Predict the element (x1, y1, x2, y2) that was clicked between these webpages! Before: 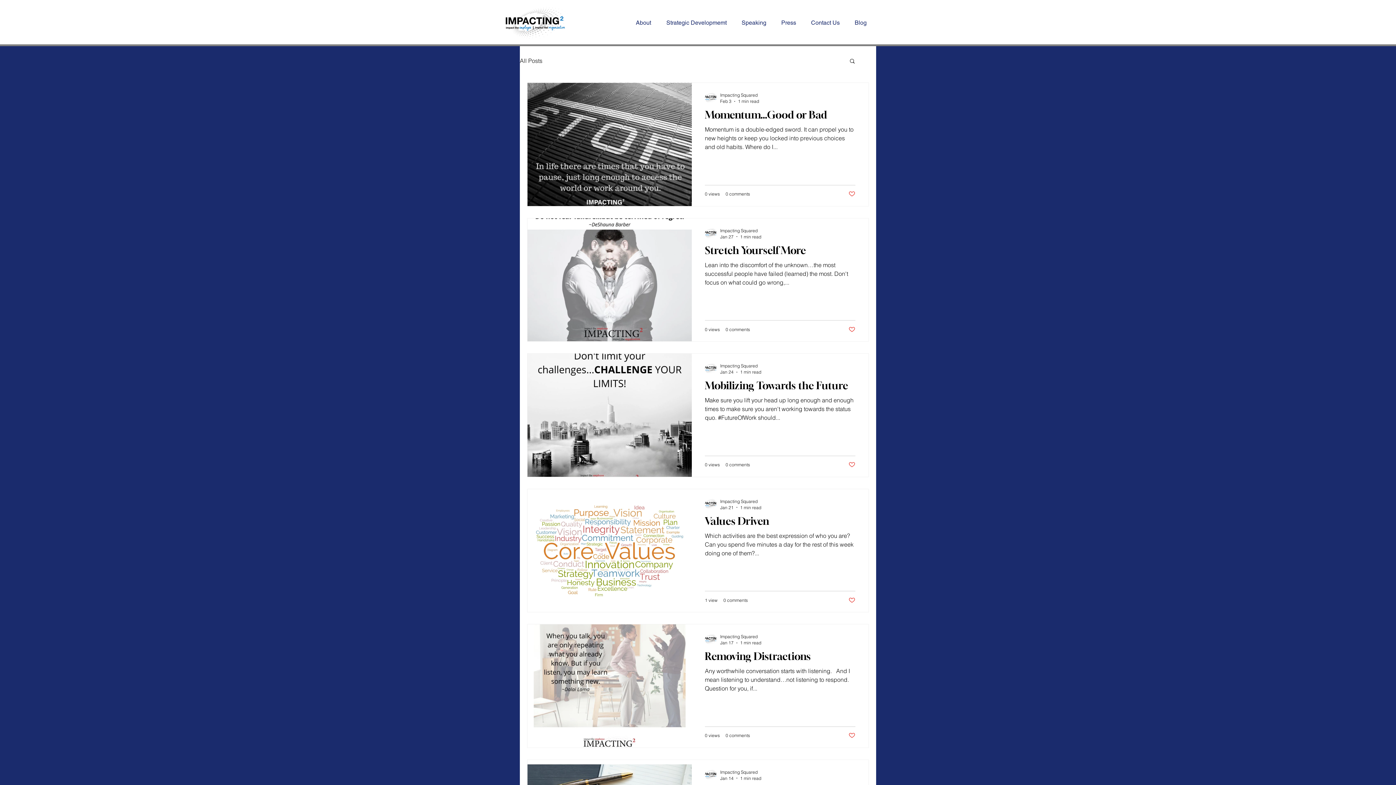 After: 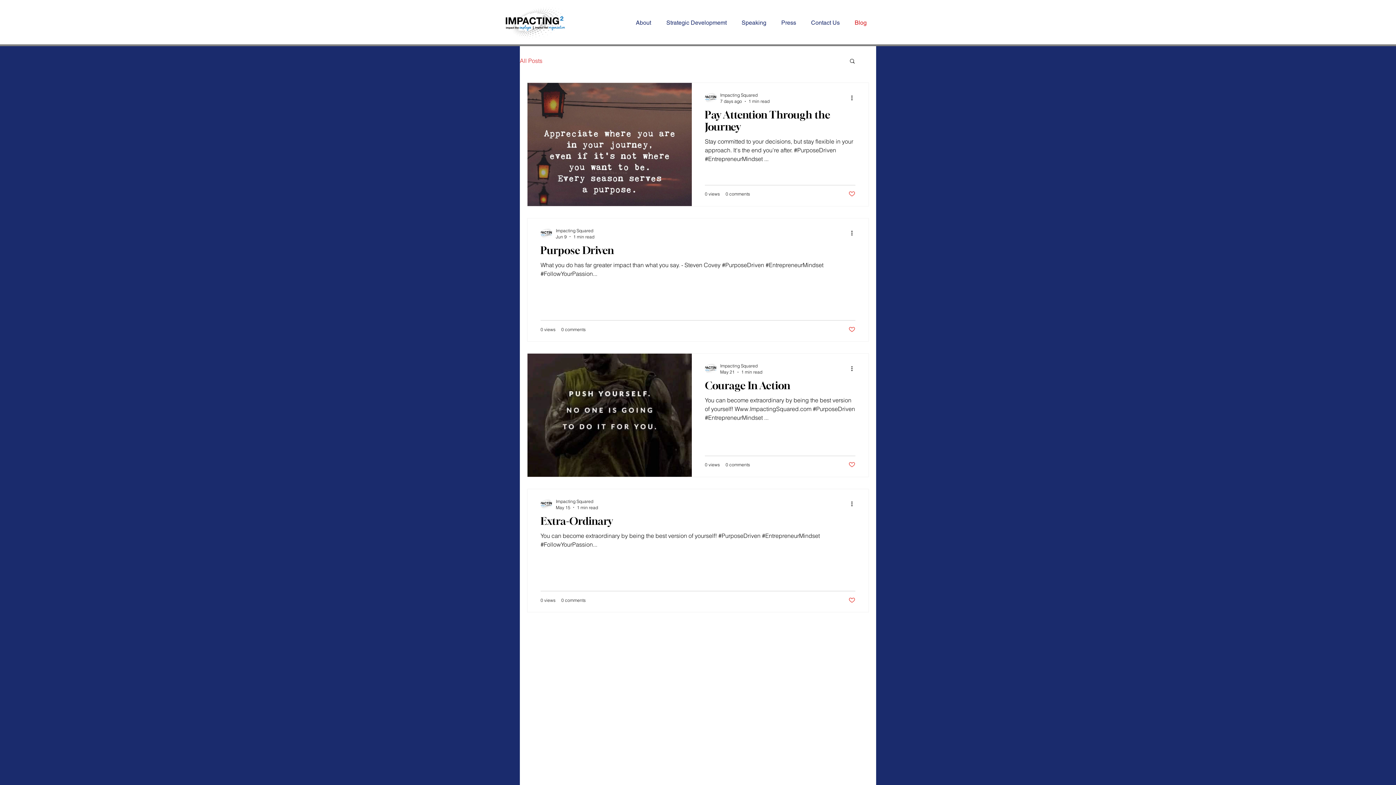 Action: bbox: (520, 56, 542, 64) label: All Posts